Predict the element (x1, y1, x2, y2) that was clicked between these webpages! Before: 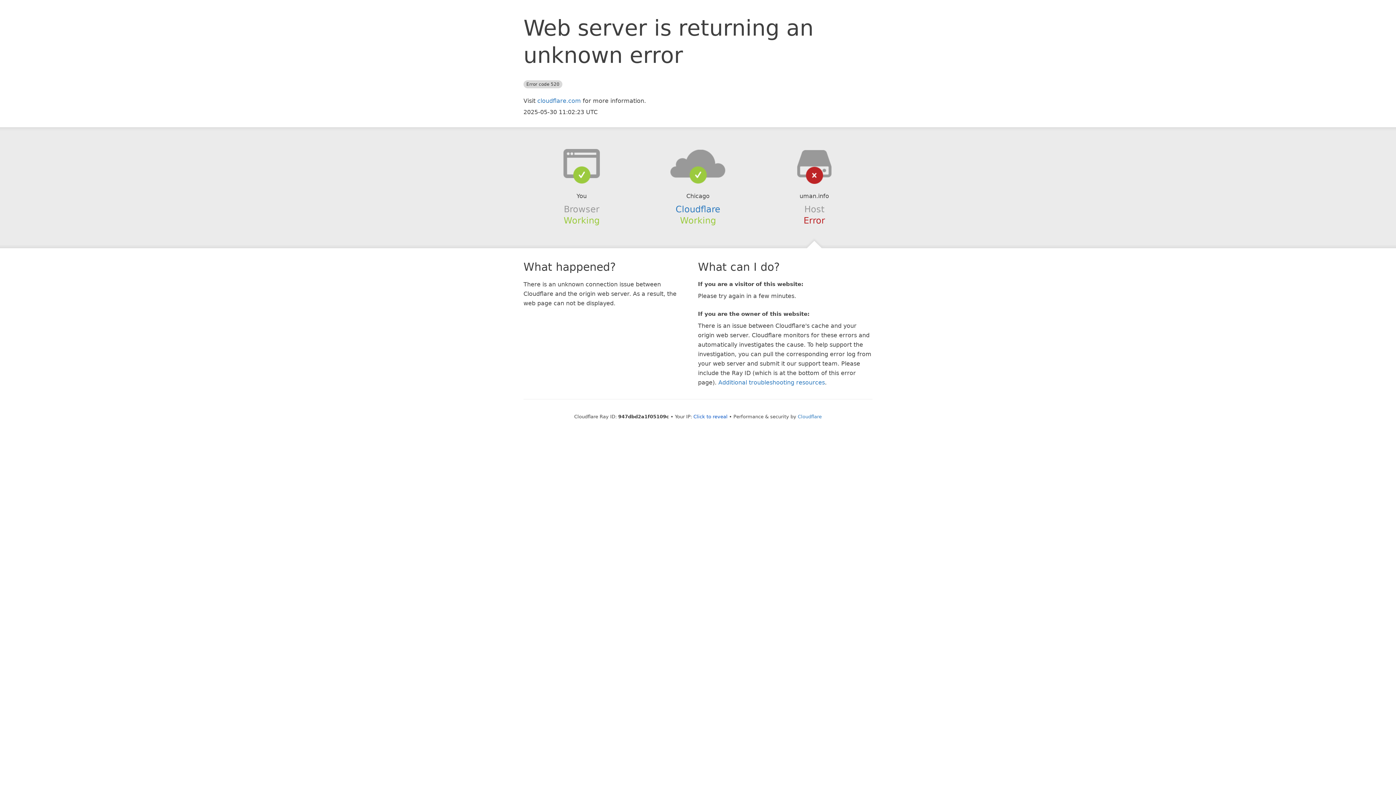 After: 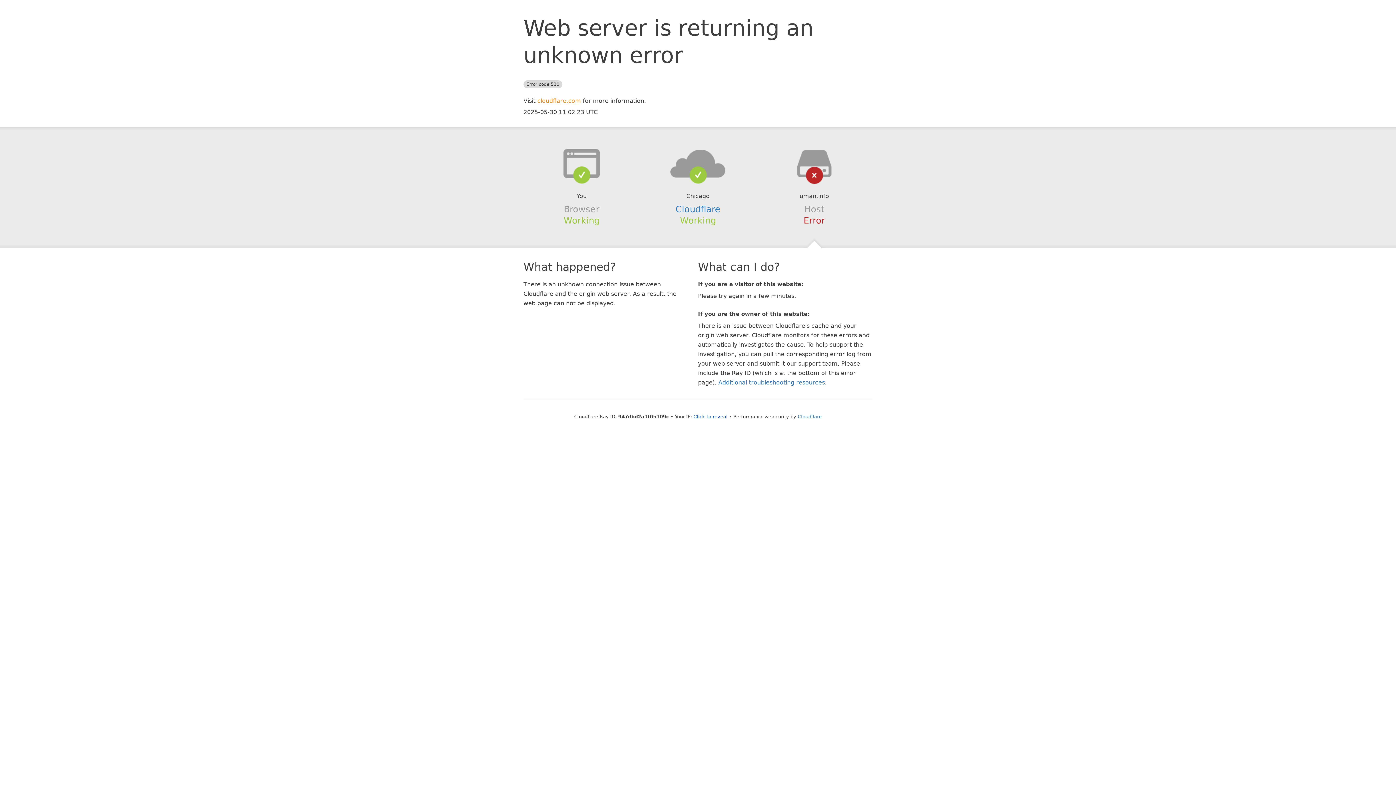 Action: label: cloudflare.com bbox: (537, 97, 581, 104)